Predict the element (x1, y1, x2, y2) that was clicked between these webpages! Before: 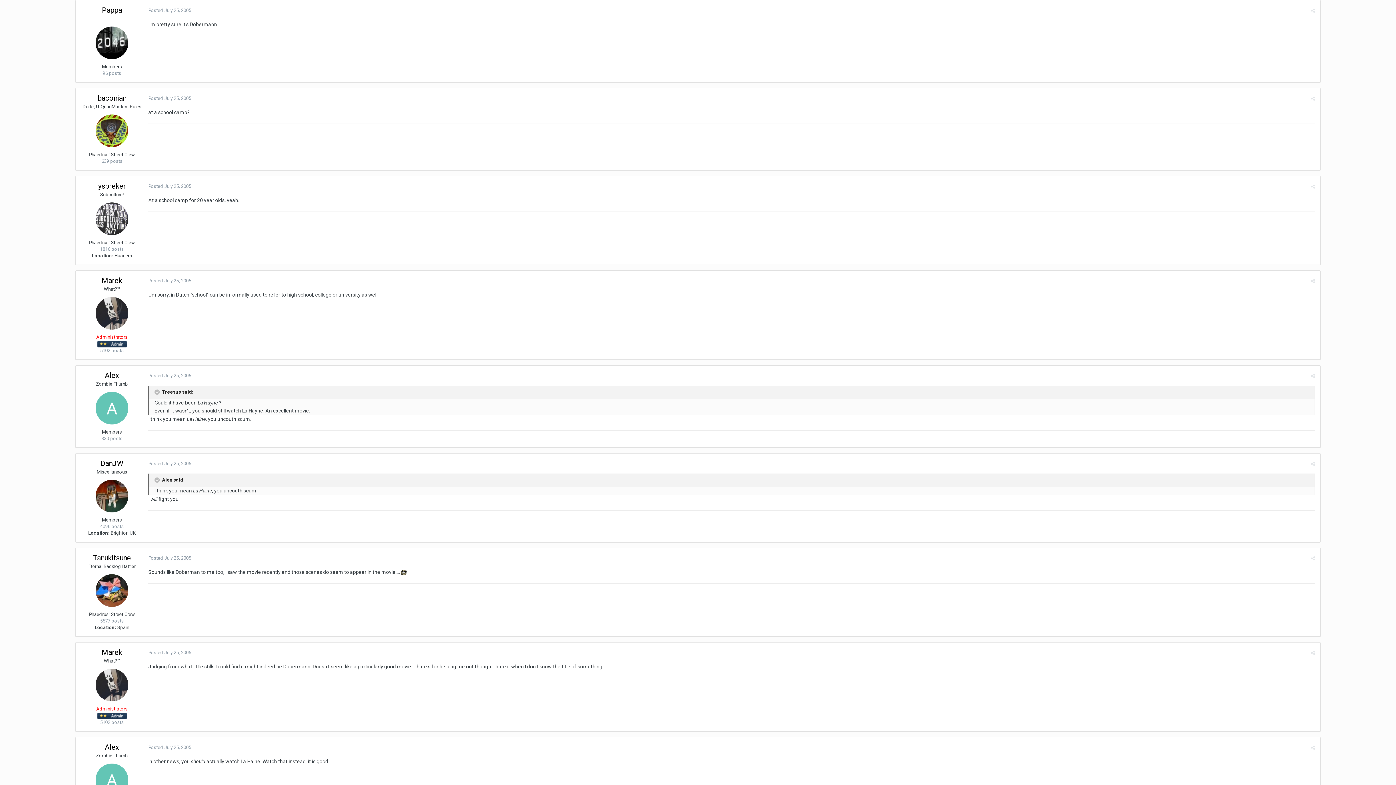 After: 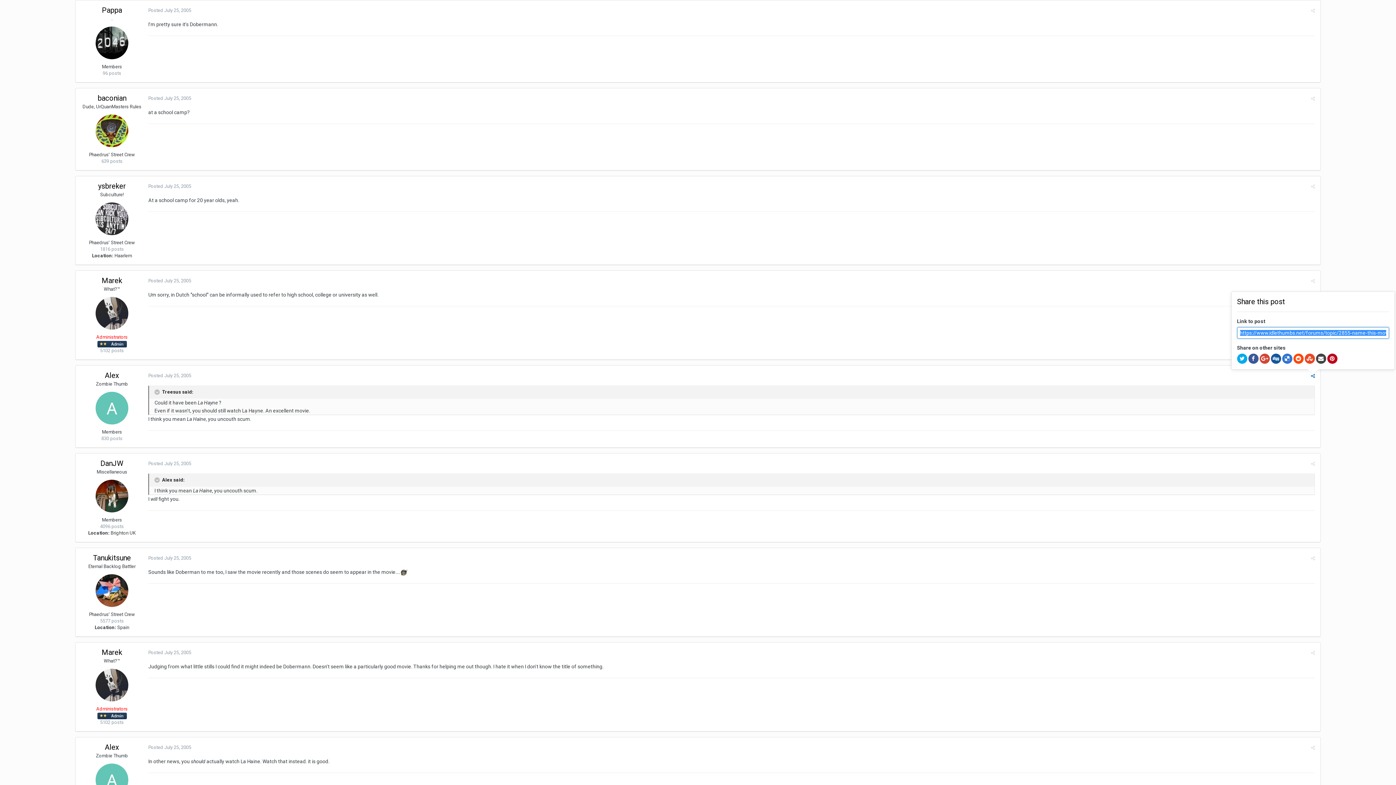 Action: bbox: (1311, 373, 1315, 378)